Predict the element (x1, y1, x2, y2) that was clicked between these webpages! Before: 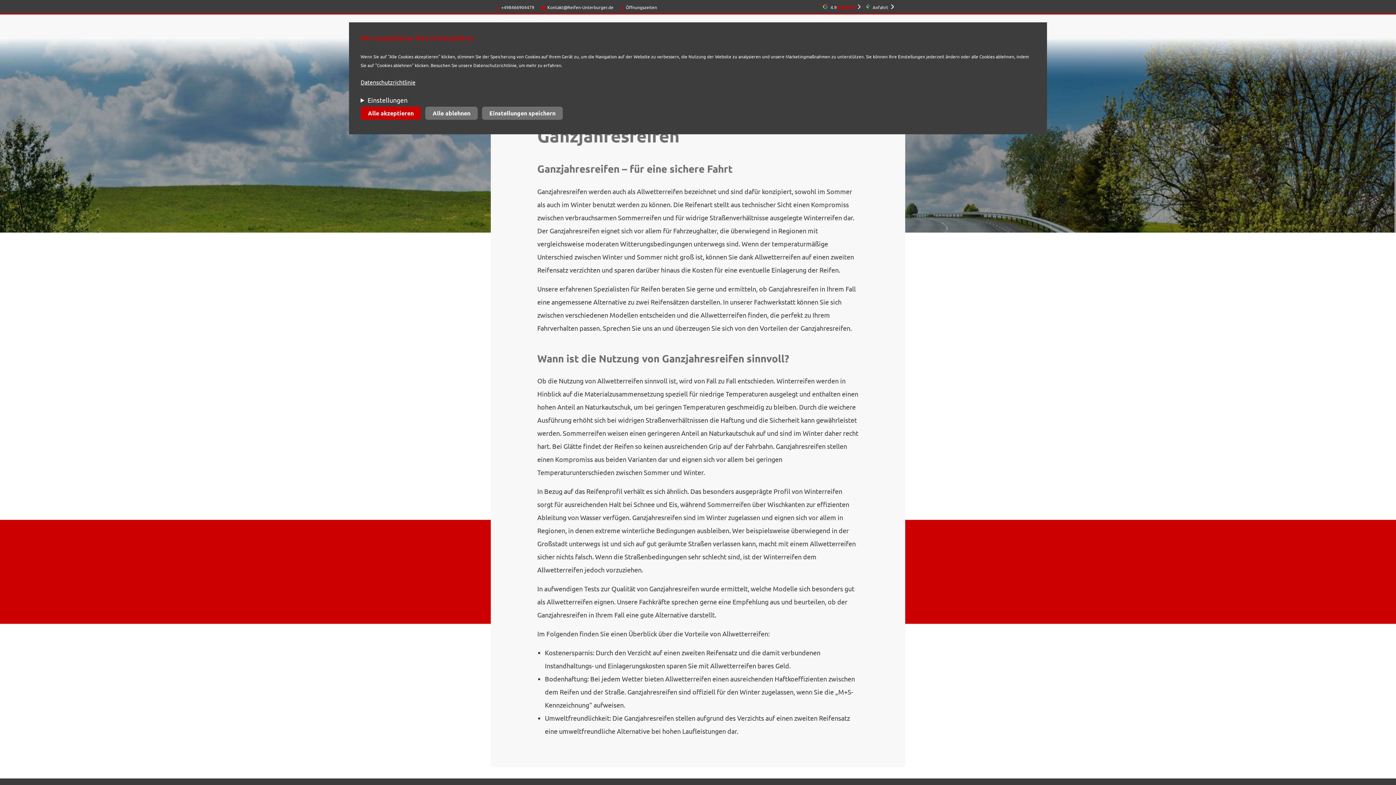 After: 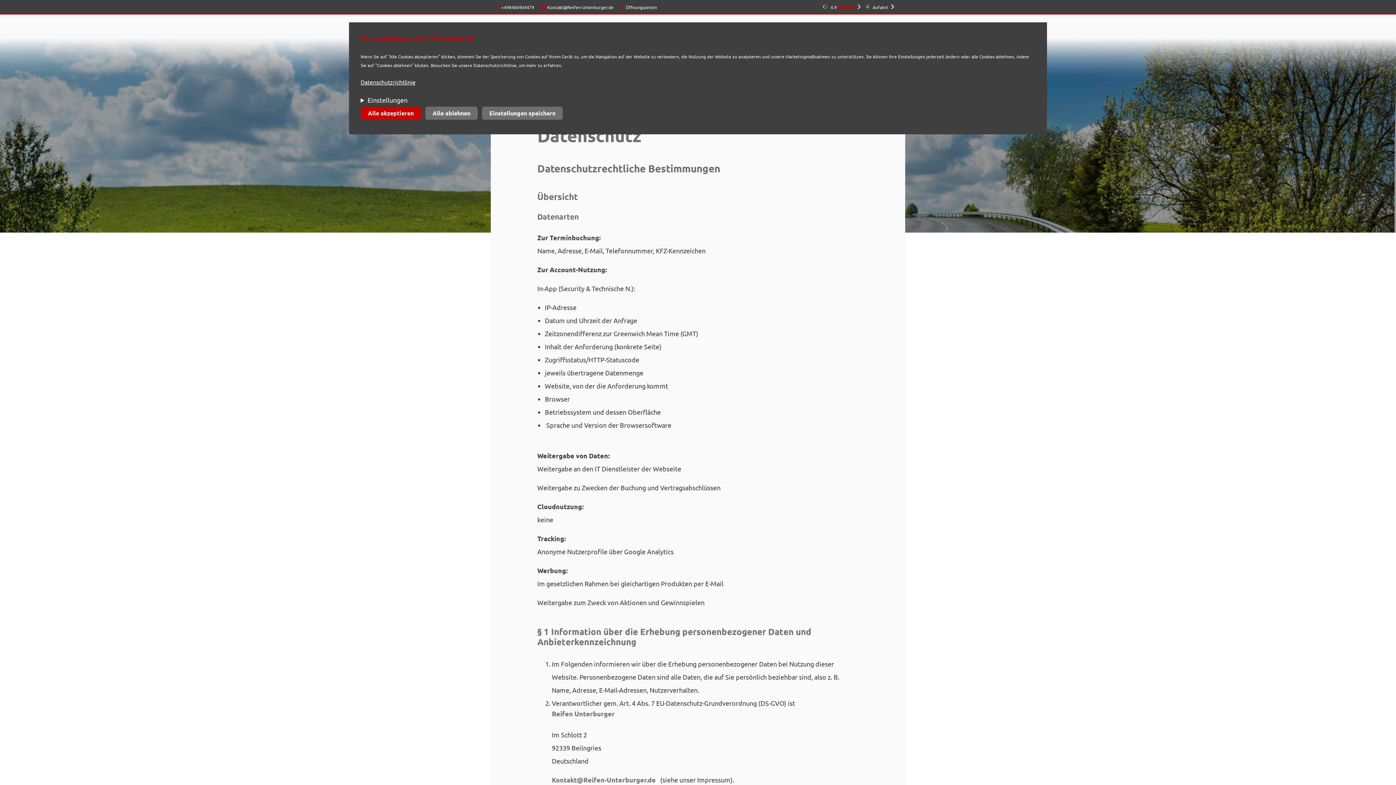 Action: label: Datenschutzrichtlinie bbox: (360, 76, 415, 87)